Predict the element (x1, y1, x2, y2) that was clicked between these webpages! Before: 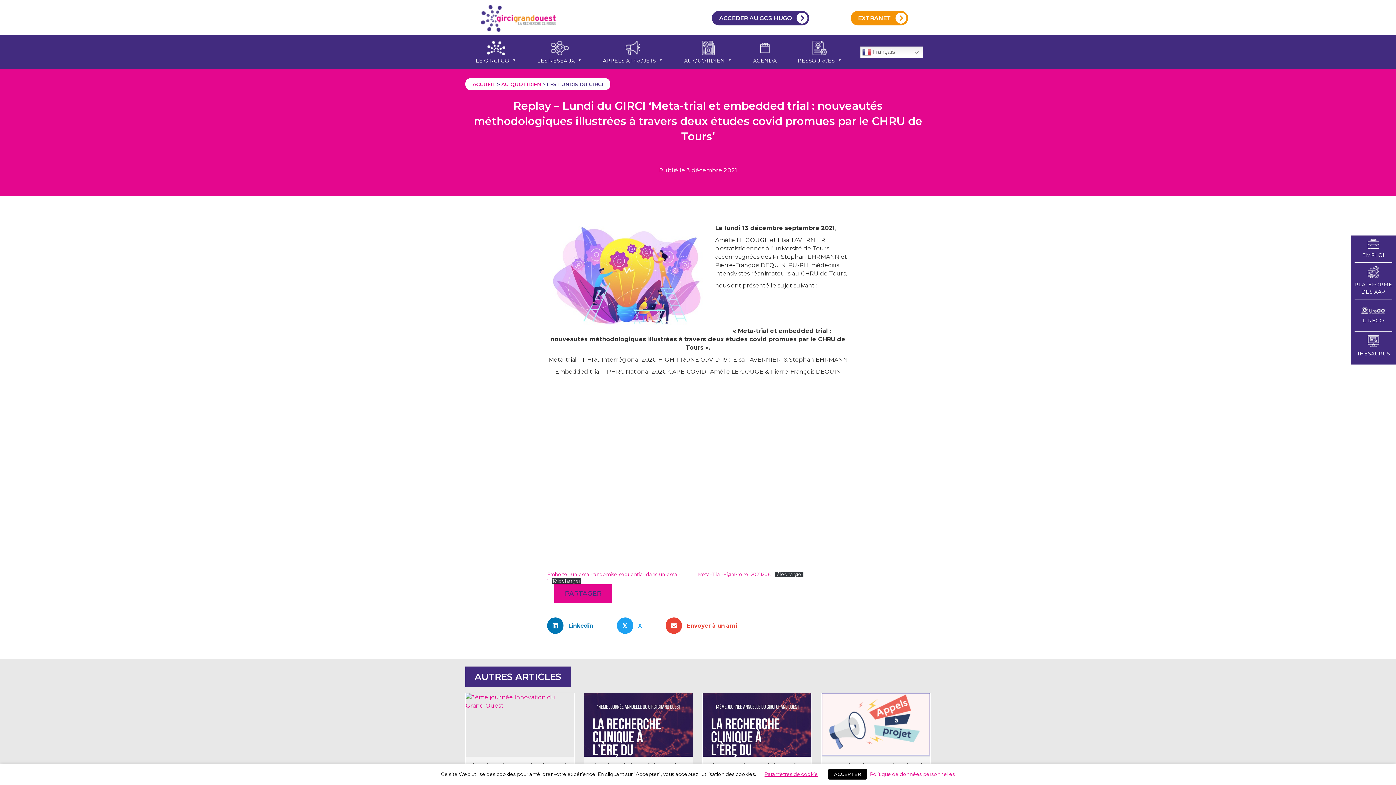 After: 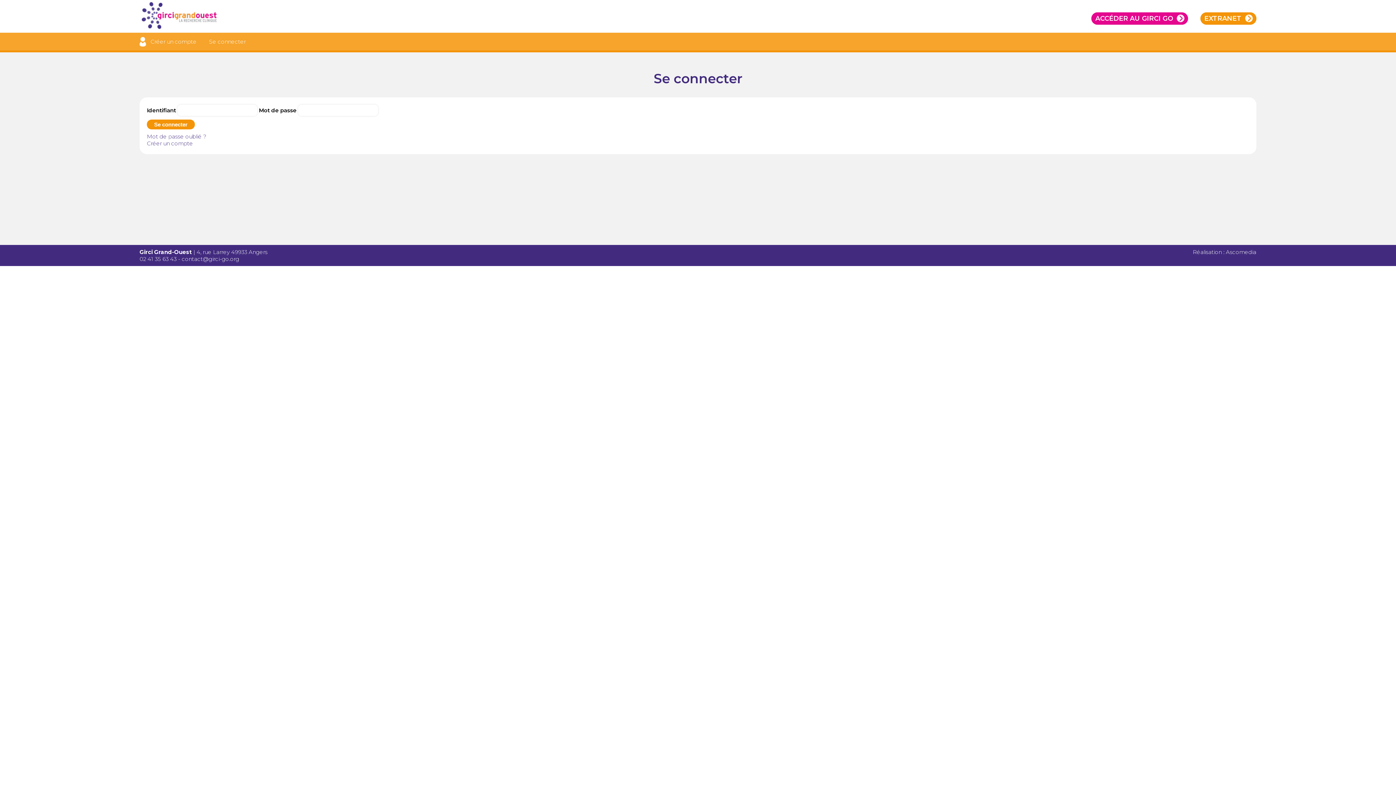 Action: label: PLATEFORME
DES AAP bbox: (1354, 262, 1392, 299)